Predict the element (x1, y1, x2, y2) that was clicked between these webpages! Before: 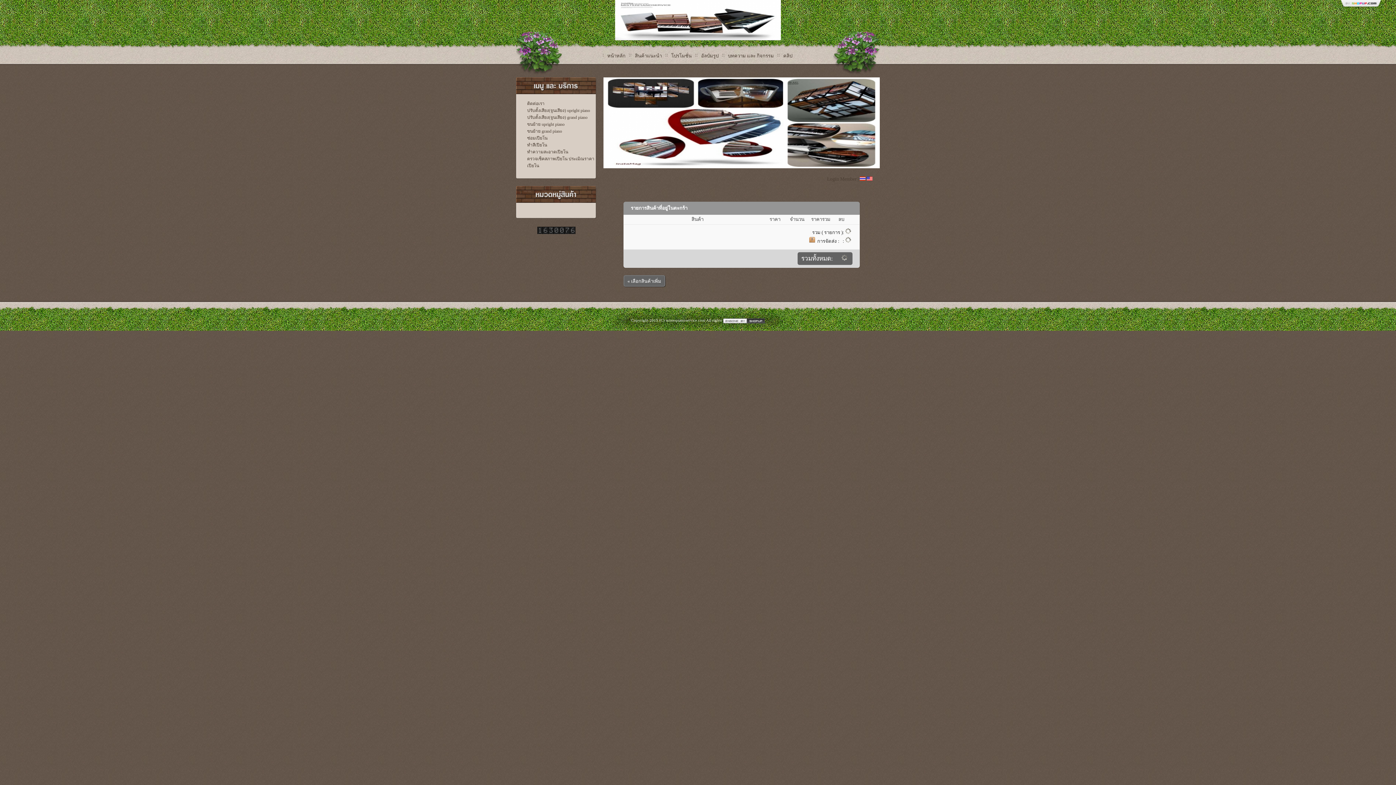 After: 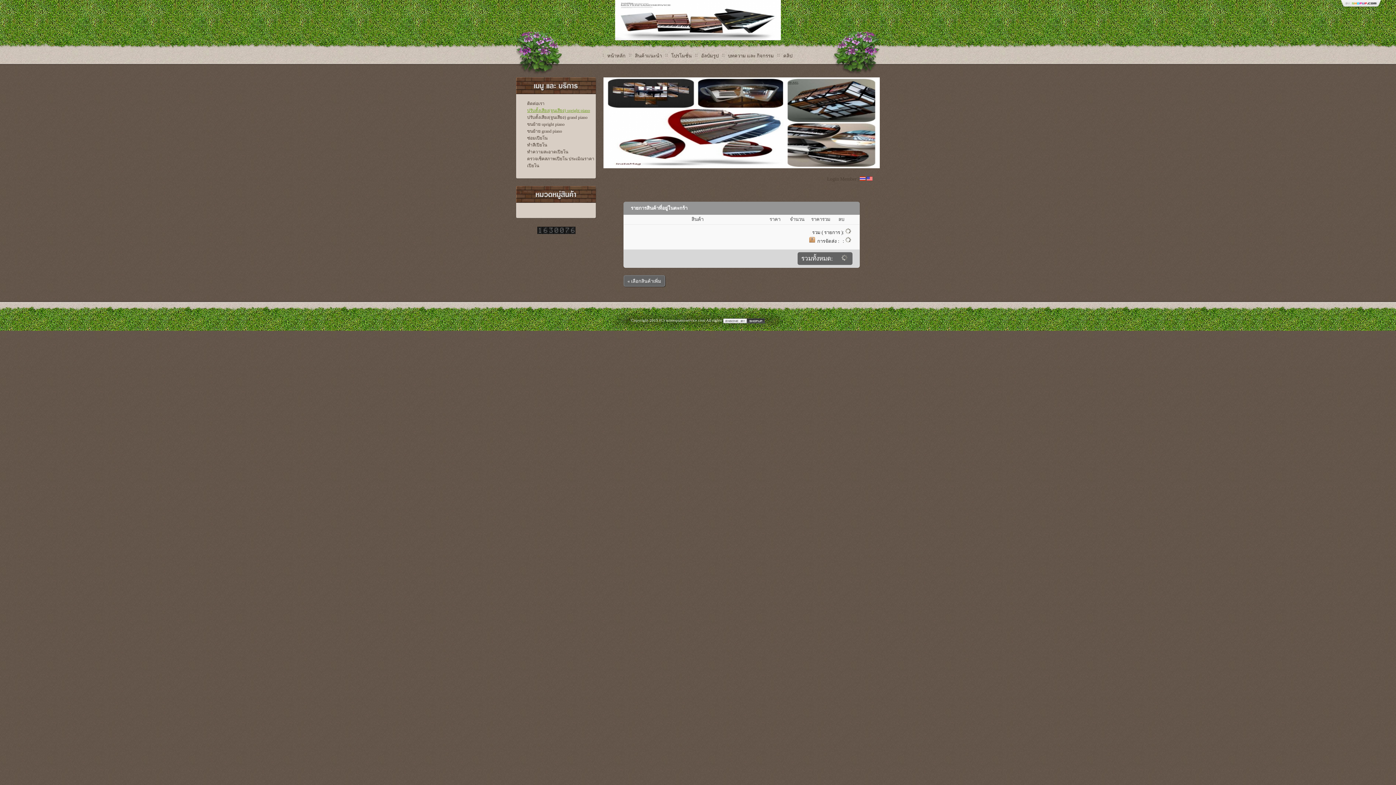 Action: bbox: (527, 108, 590, 113) label: ปรับตั้งเสียง(จูนเสียง) upright piano